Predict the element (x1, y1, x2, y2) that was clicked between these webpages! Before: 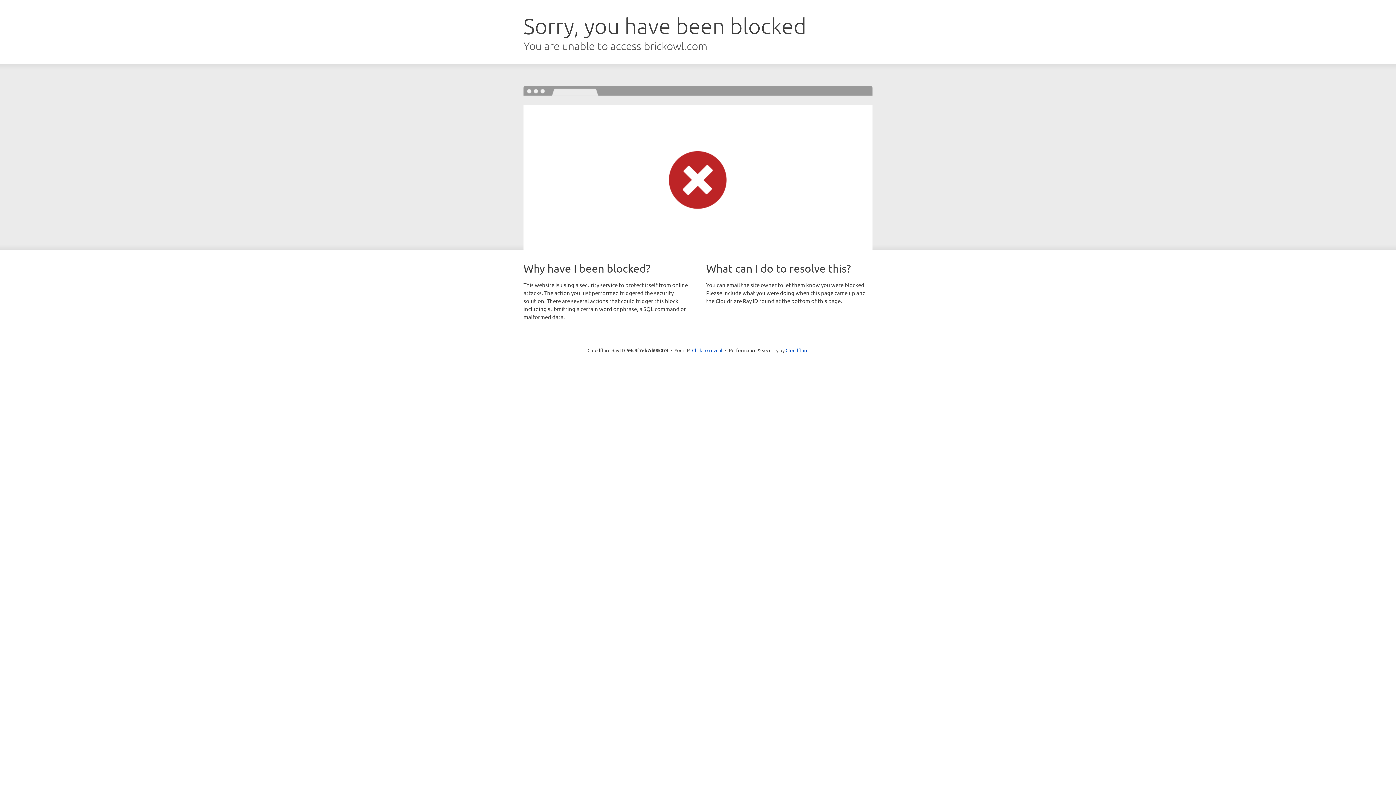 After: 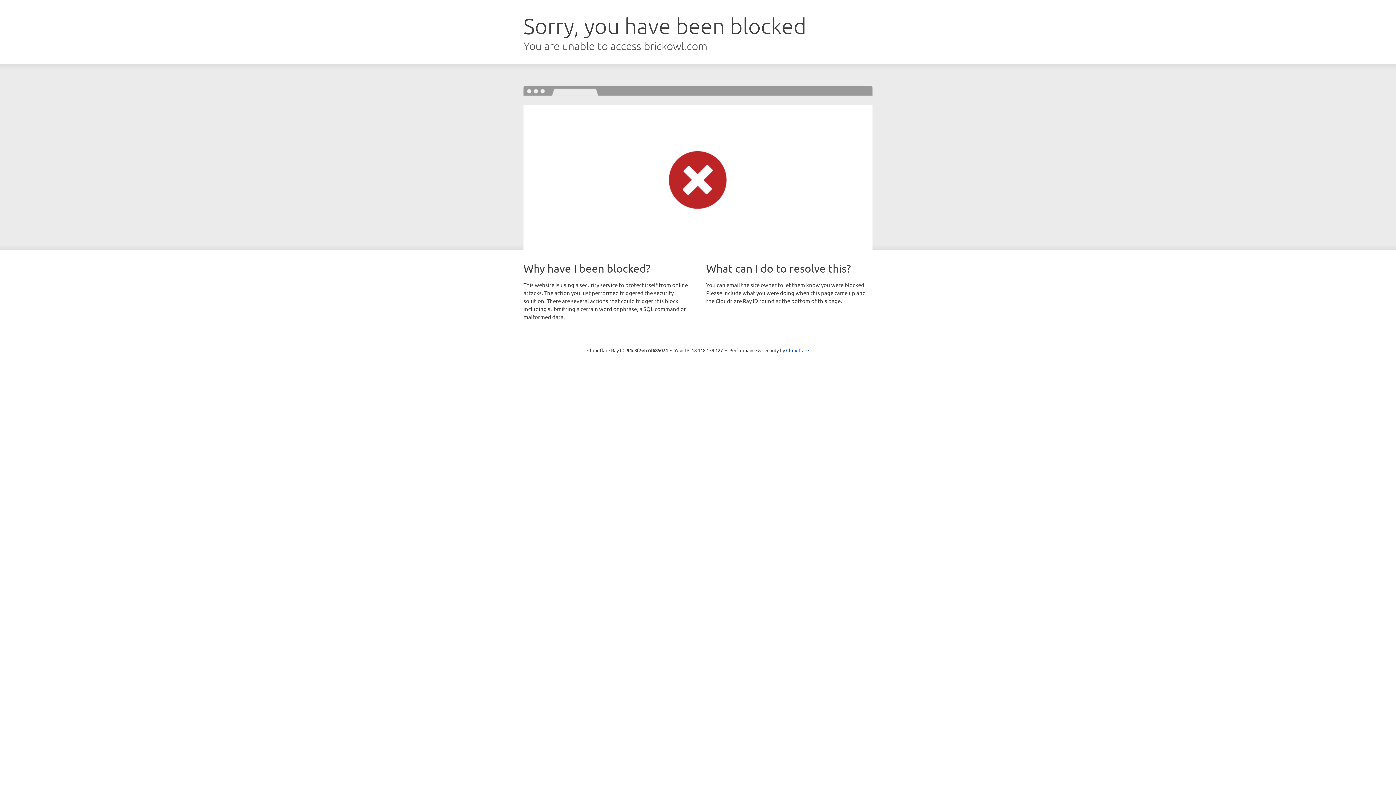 Action: label: Click to reveal bbox: (692, 346, 722, 353)